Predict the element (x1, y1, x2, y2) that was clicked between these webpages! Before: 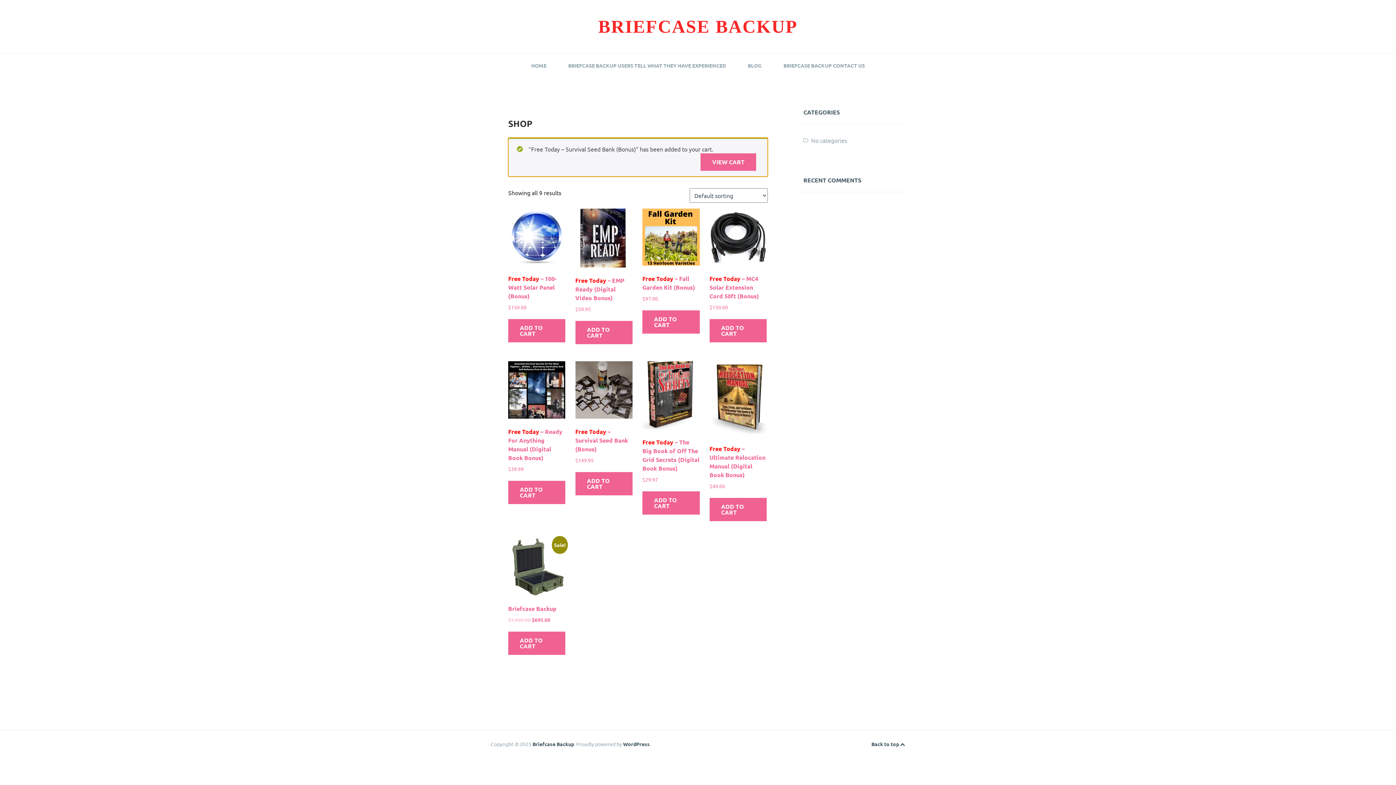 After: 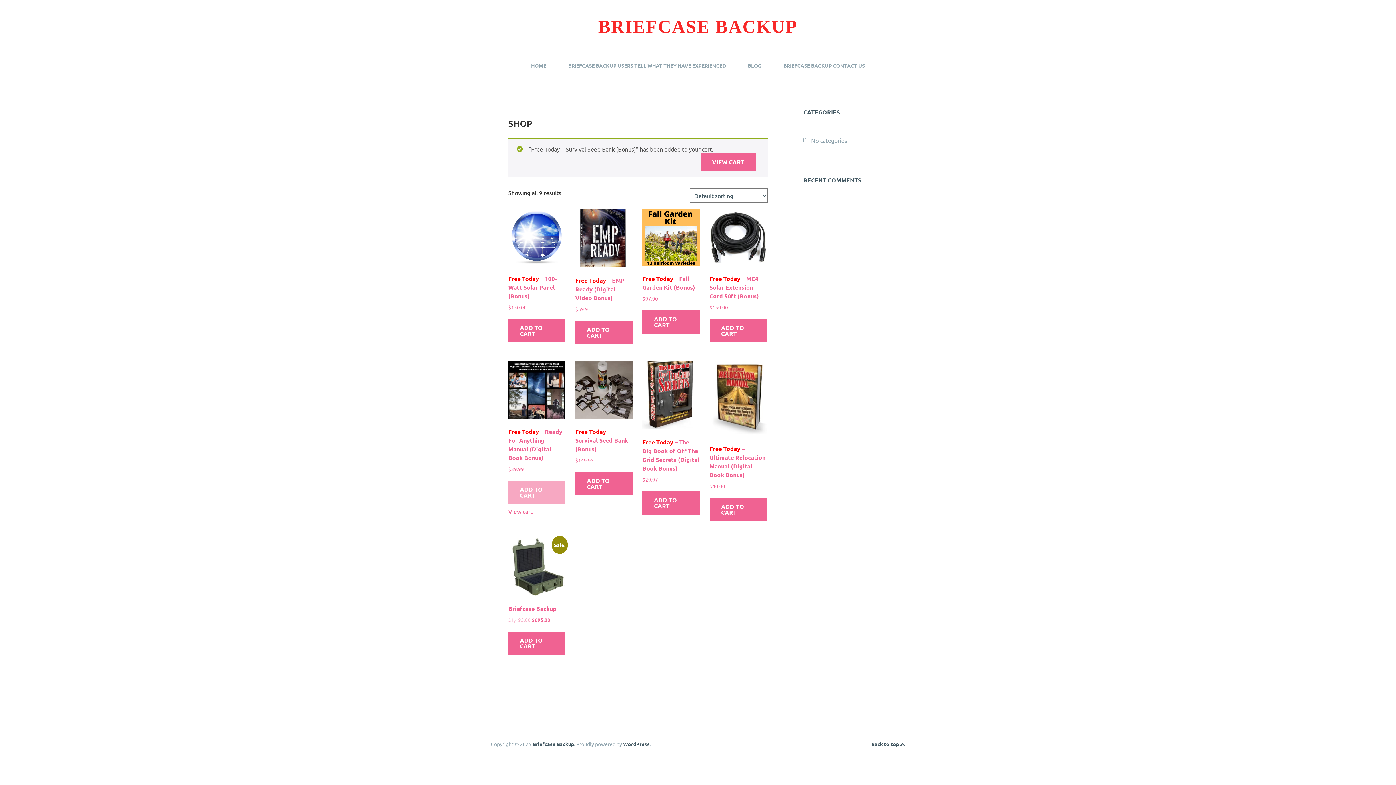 Action: bbox: (508, 480, 565, 504) label: Add to cart: “Free Today - Ready For Anything Manual (Digital Book Bonus)”